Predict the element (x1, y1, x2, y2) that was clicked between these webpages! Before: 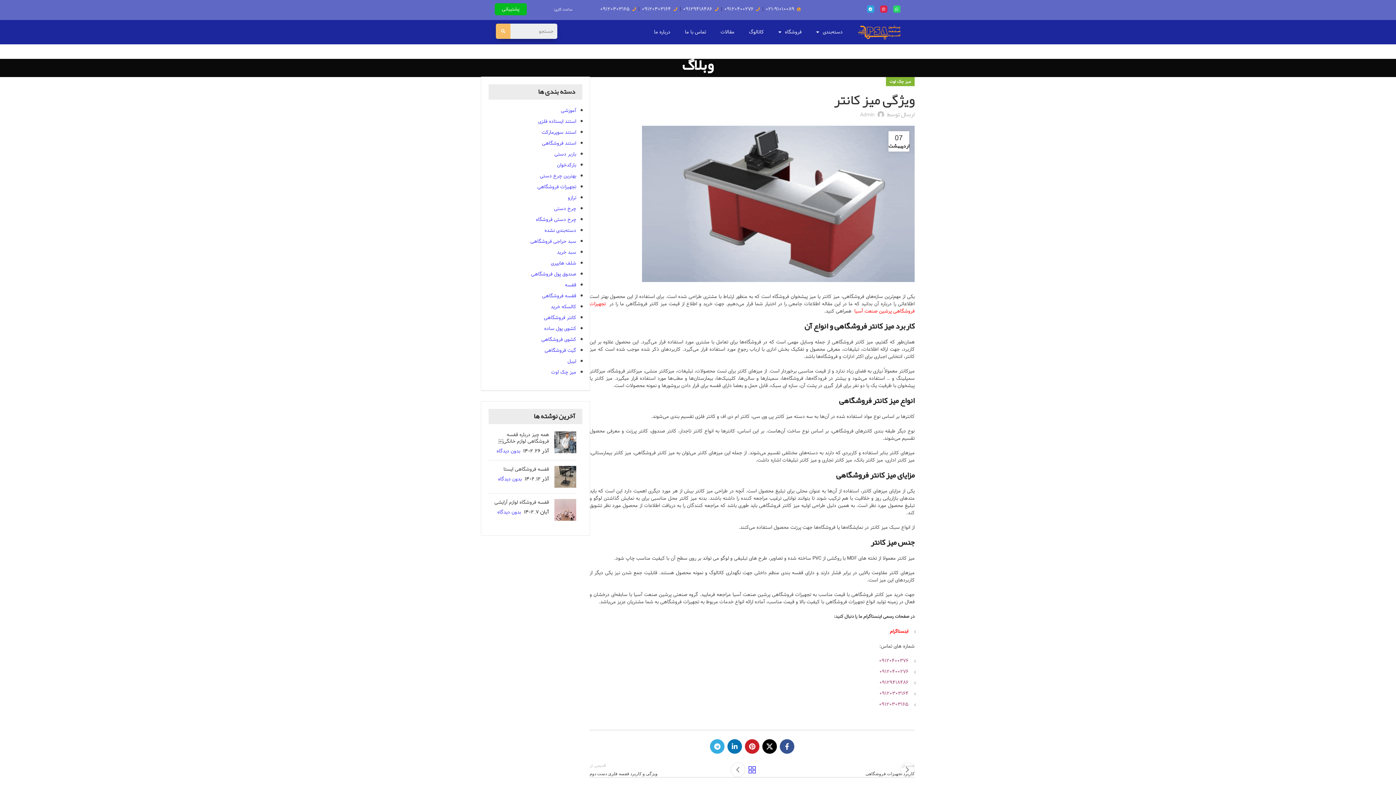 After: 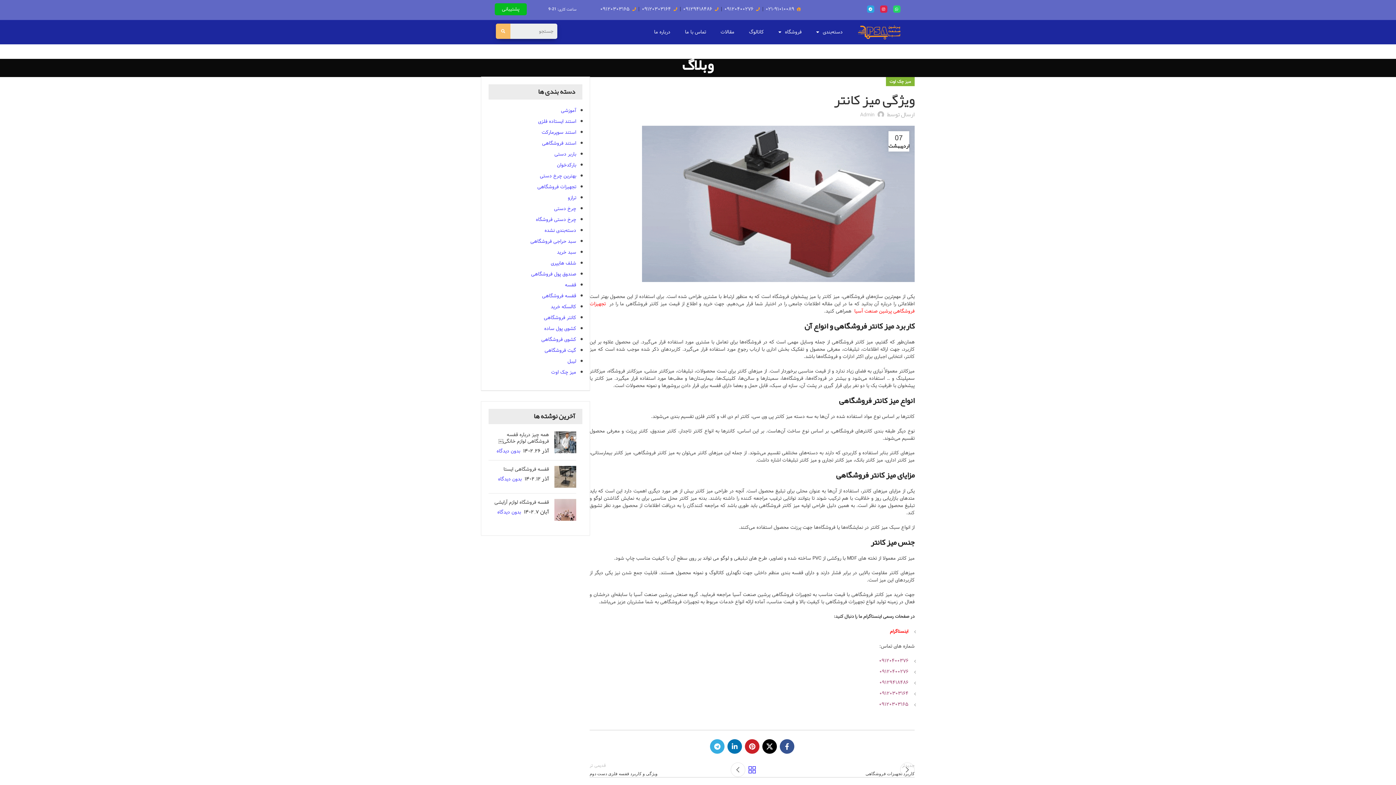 Action: label: ۰۹۱۲۰۳۰۳۱۶۵ bbox: (879, 700, 908, 708)